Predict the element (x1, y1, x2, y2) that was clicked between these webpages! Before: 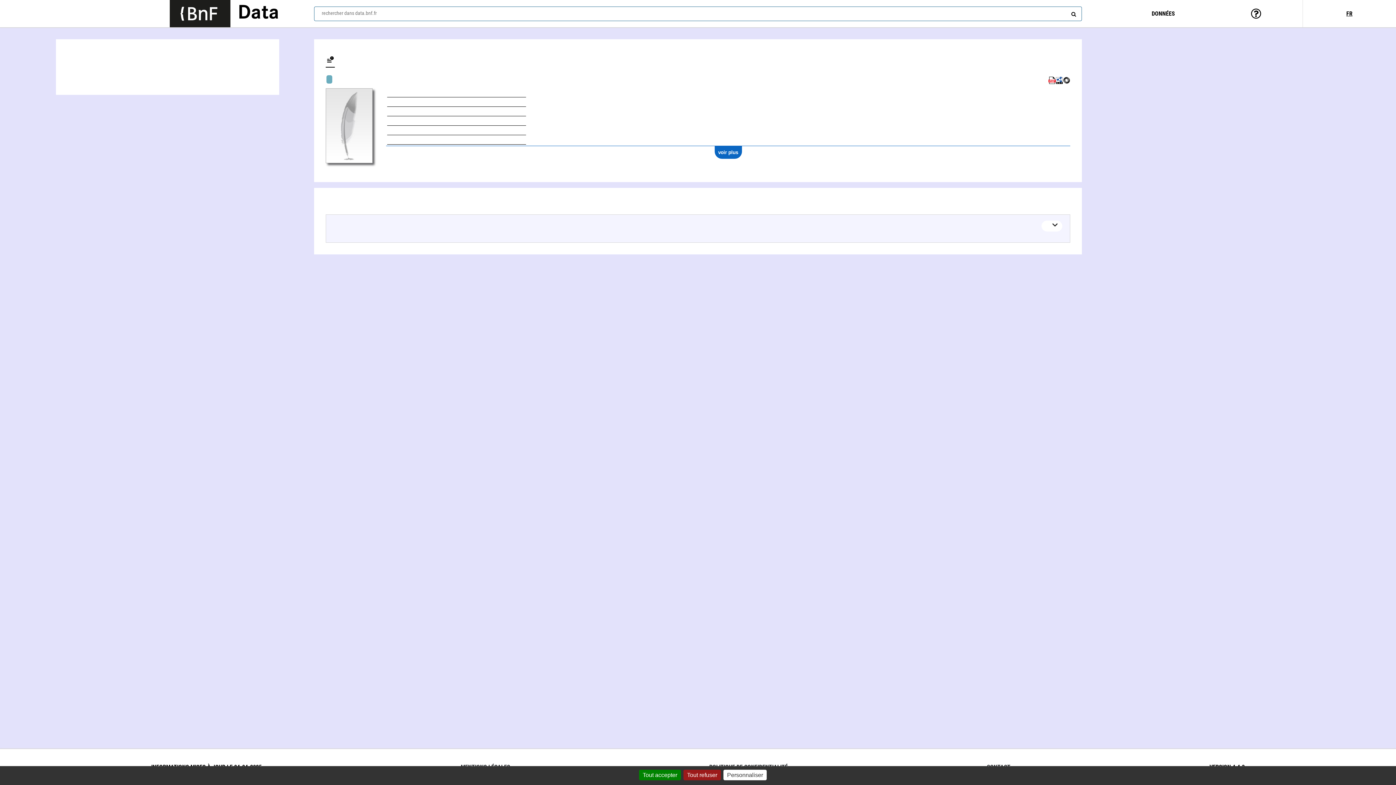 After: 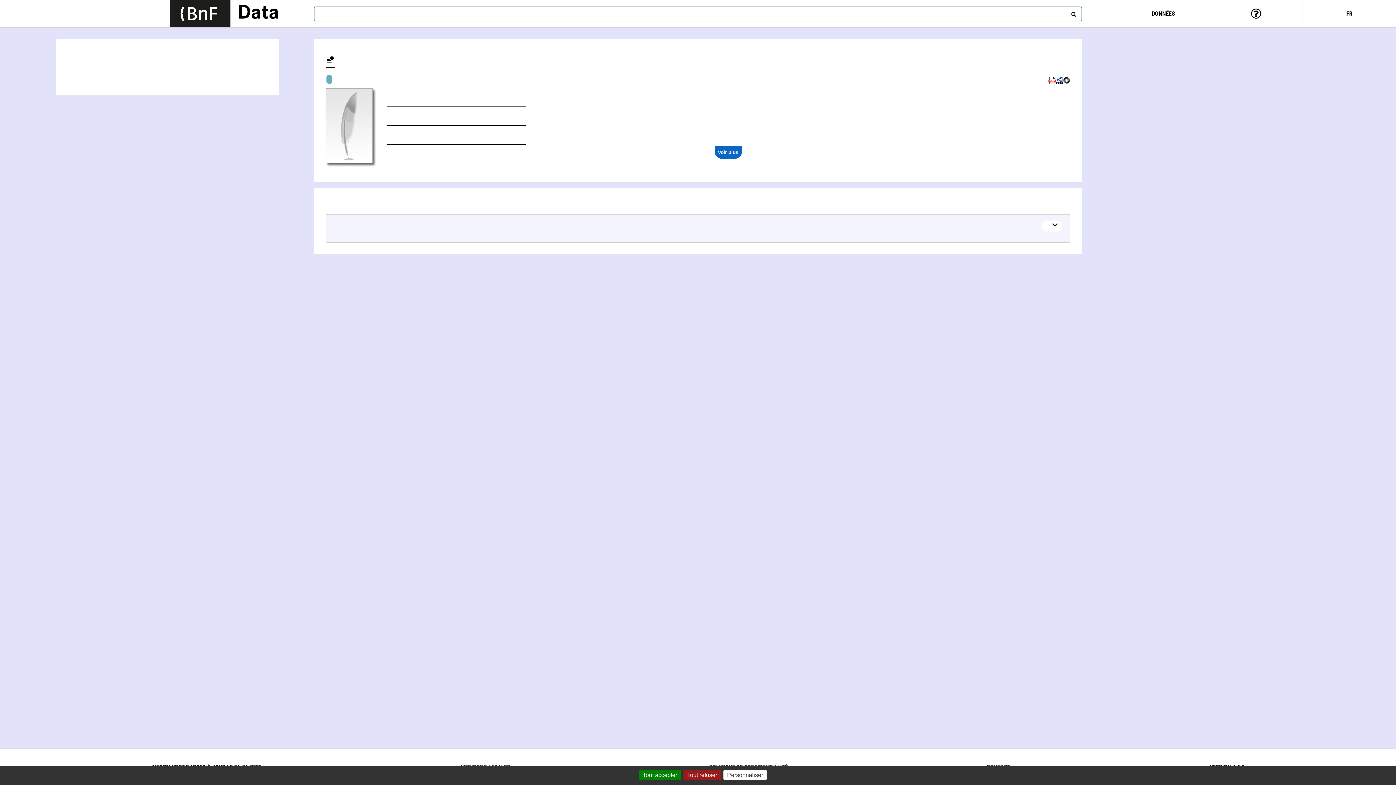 Action: bbox: (1069, 8, 1076, 16) label: rechercher